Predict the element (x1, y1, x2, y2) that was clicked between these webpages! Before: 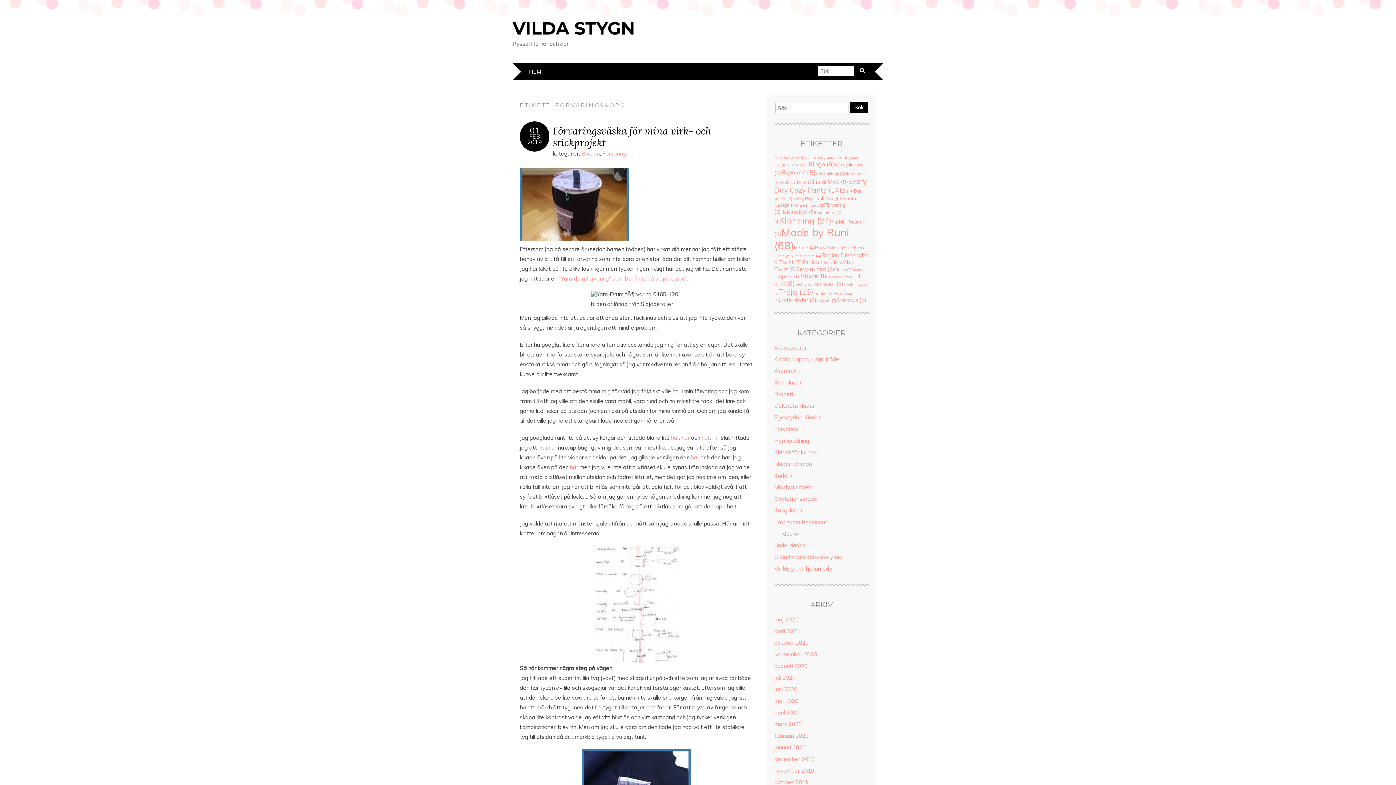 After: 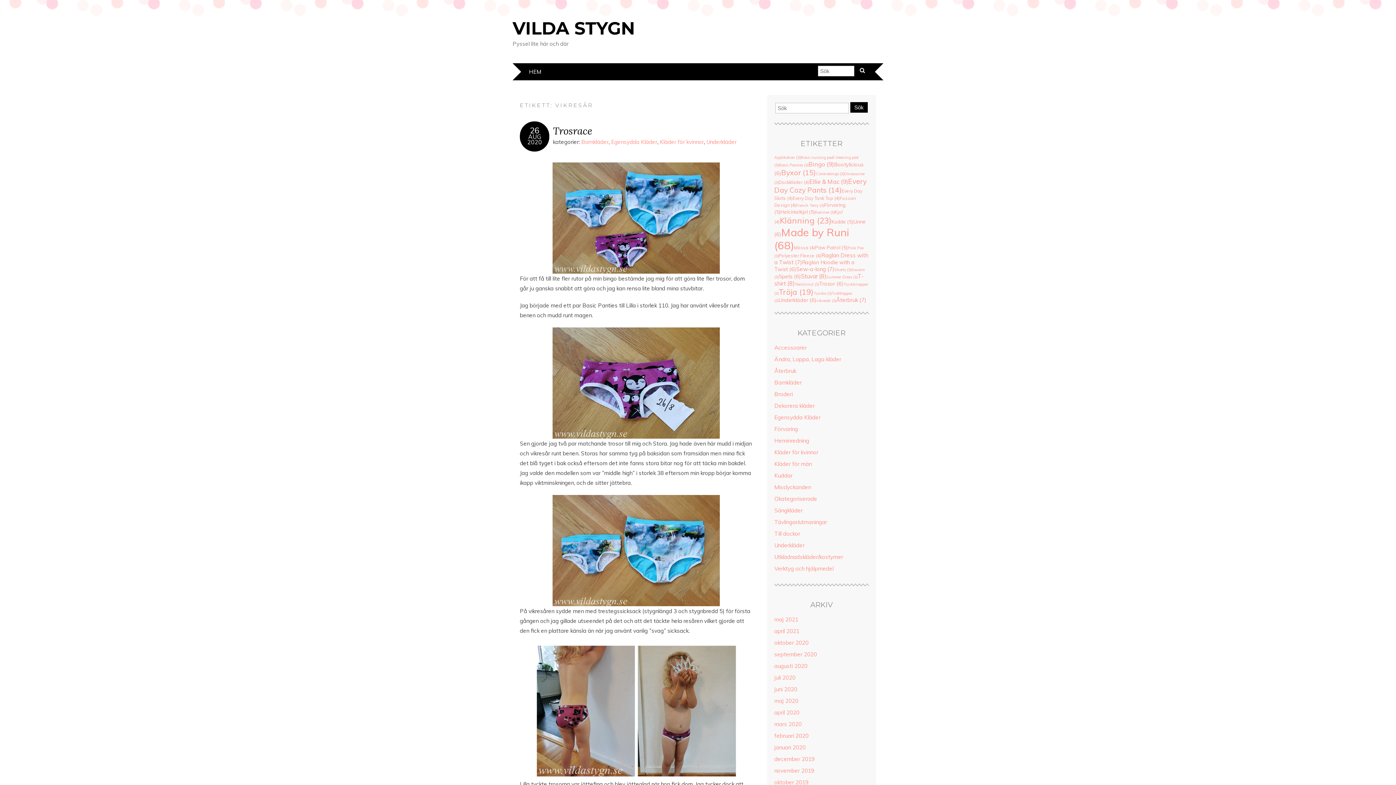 Action: label: vikresår (3 objekt) bbox: (816, 298, 836, 303)